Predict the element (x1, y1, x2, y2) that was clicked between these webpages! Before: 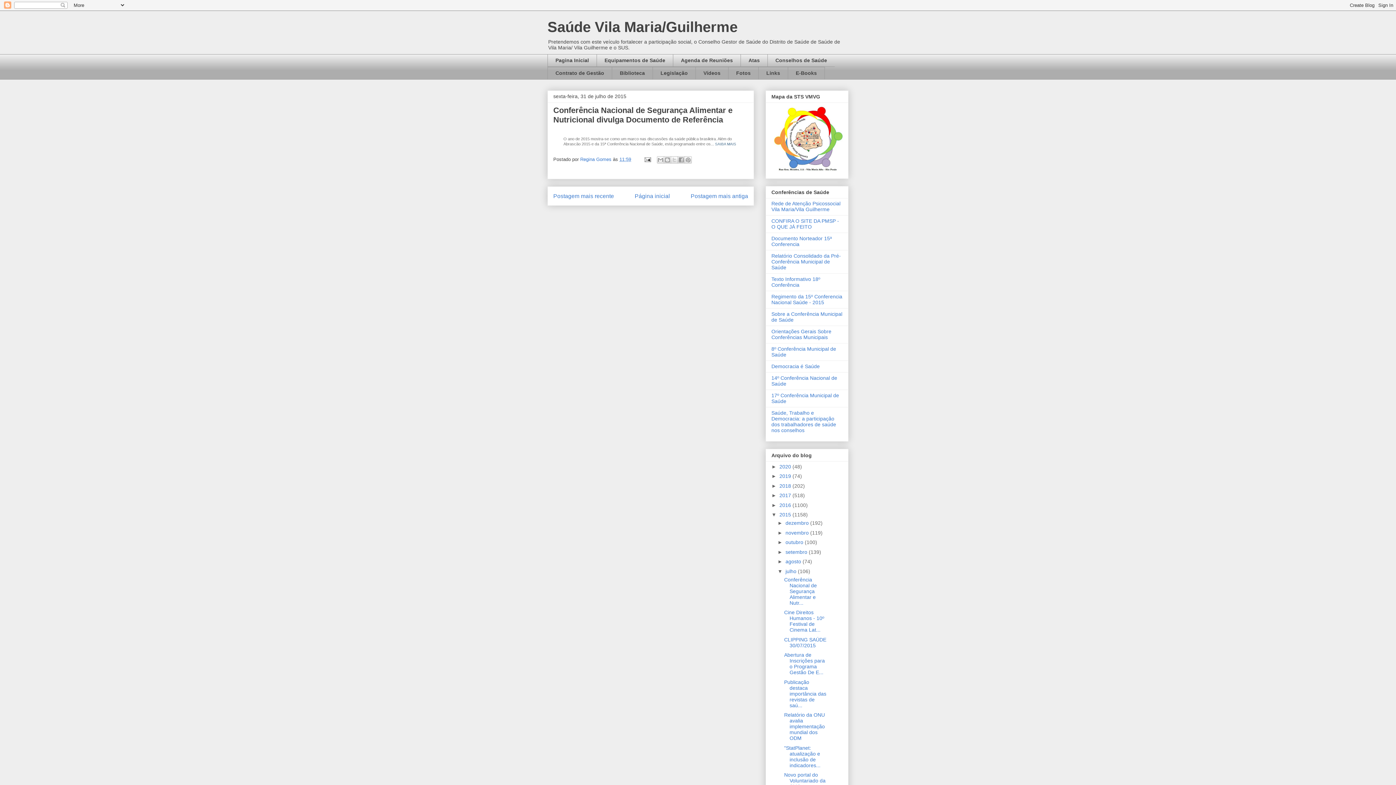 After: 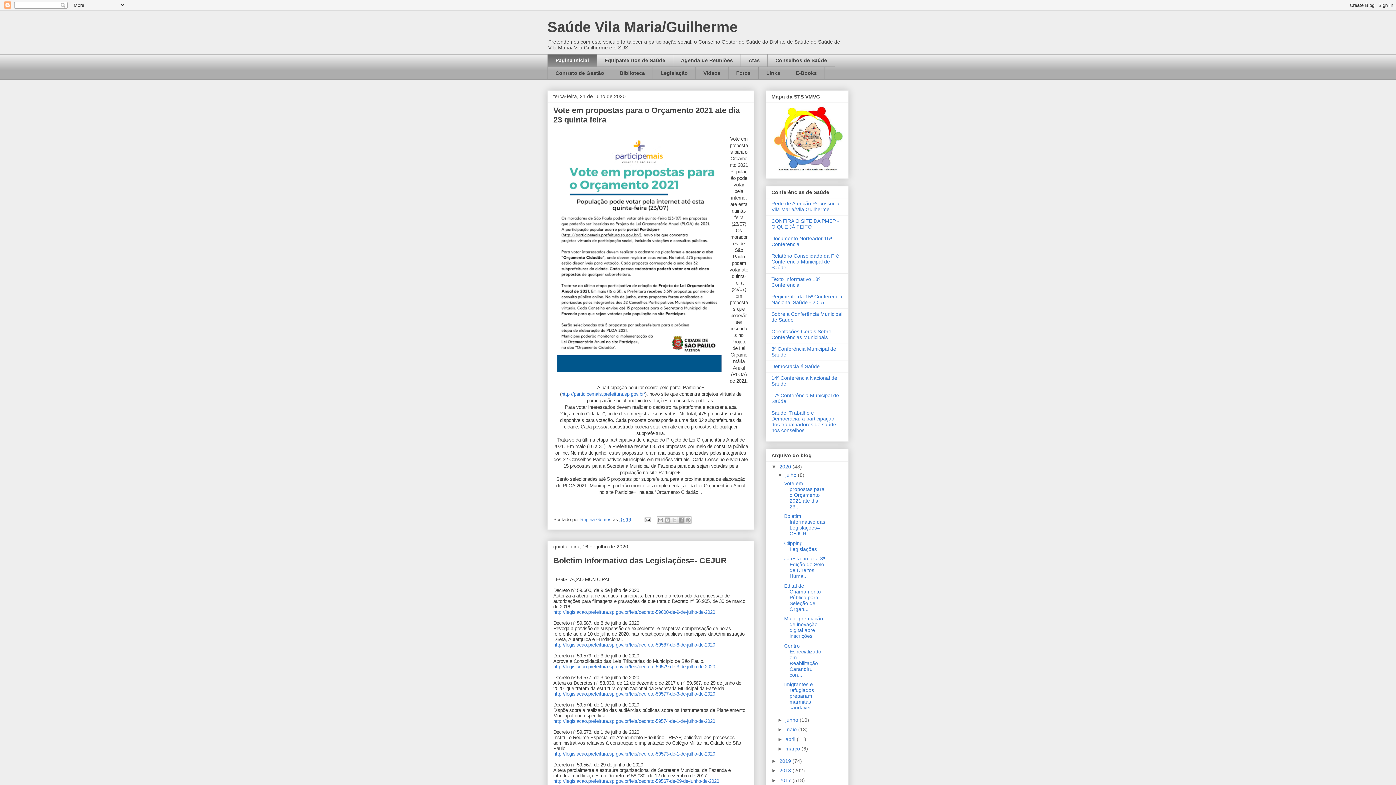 Action: bbox: (547, 18, 737, 34) label: Saúde Vila Maria/Guilherme